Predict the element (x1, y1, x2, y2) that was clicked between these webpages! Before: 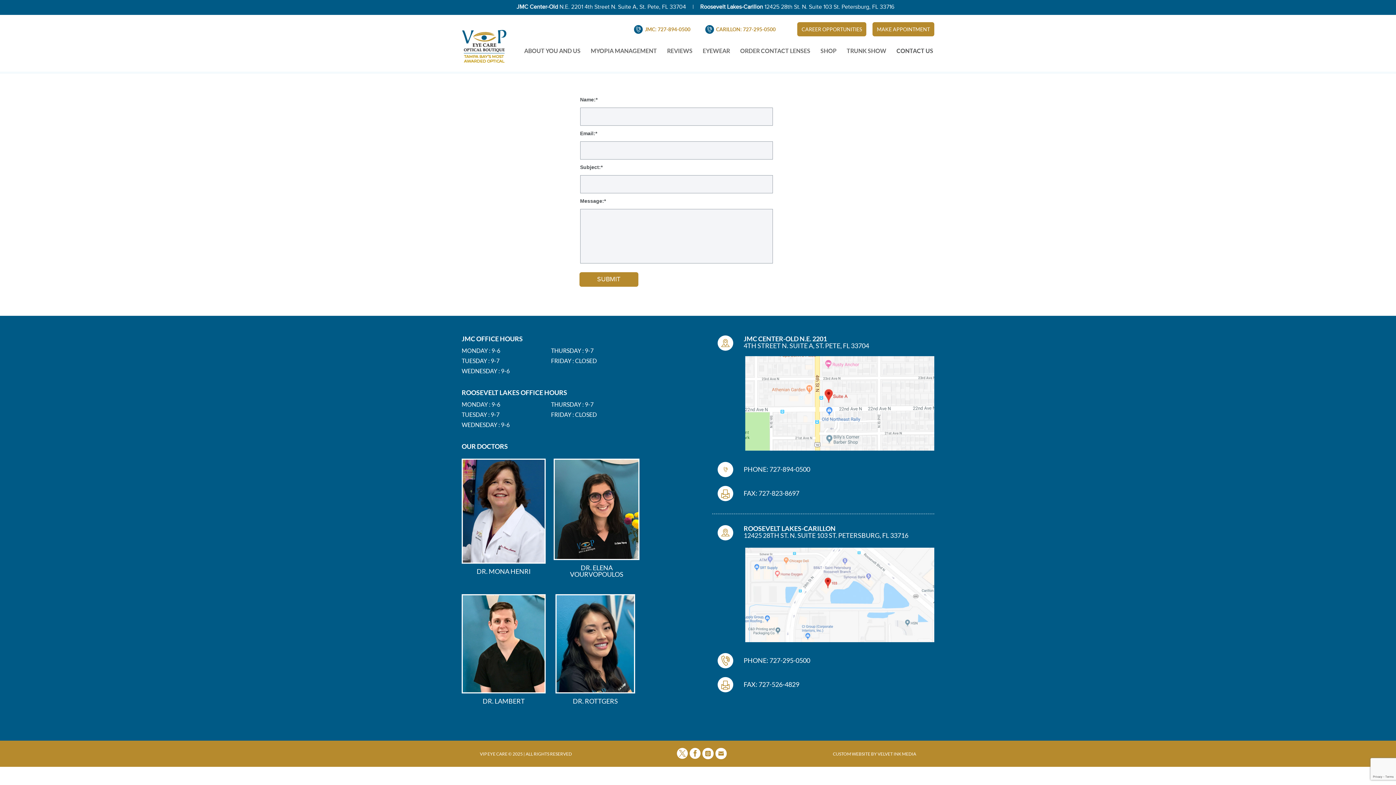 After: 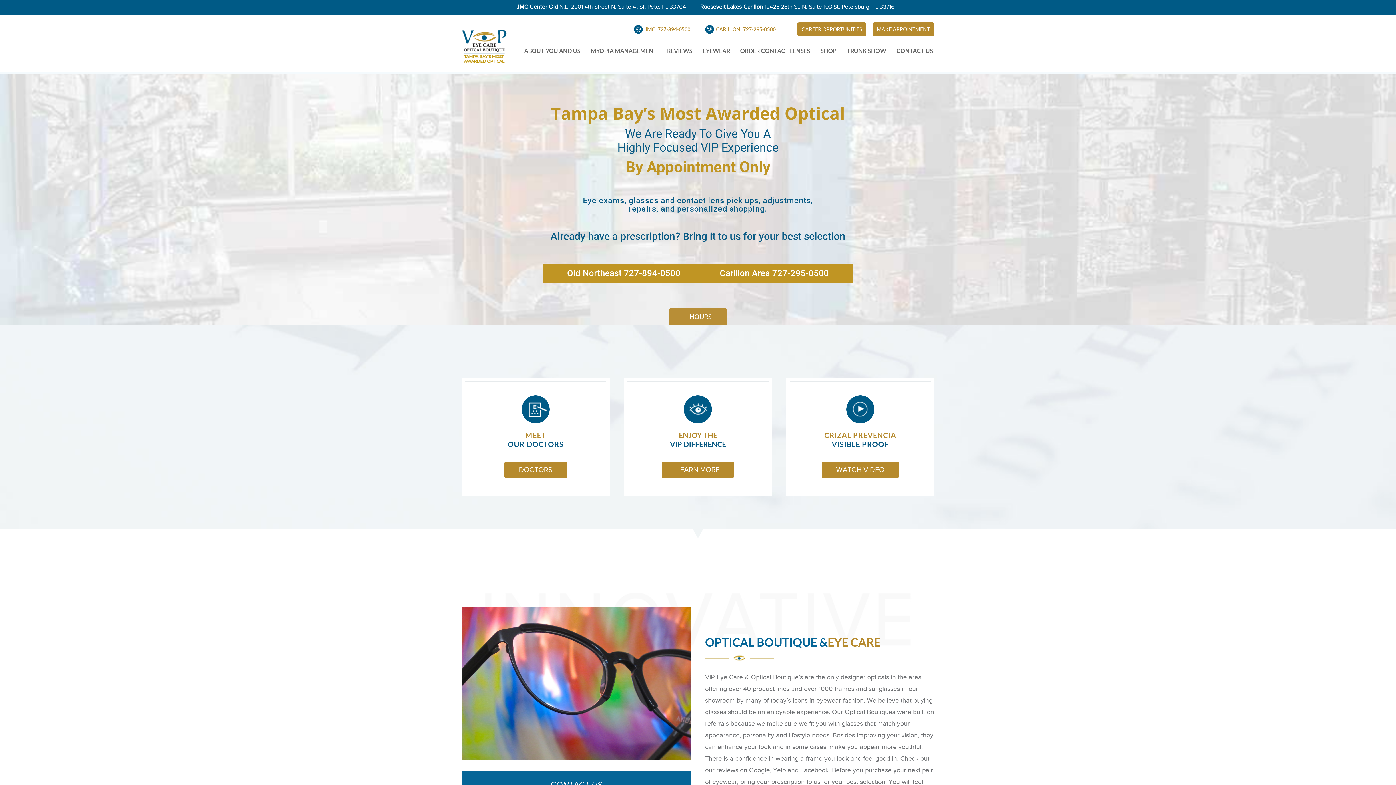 Action: bbox: (461, 27, 506, 66)